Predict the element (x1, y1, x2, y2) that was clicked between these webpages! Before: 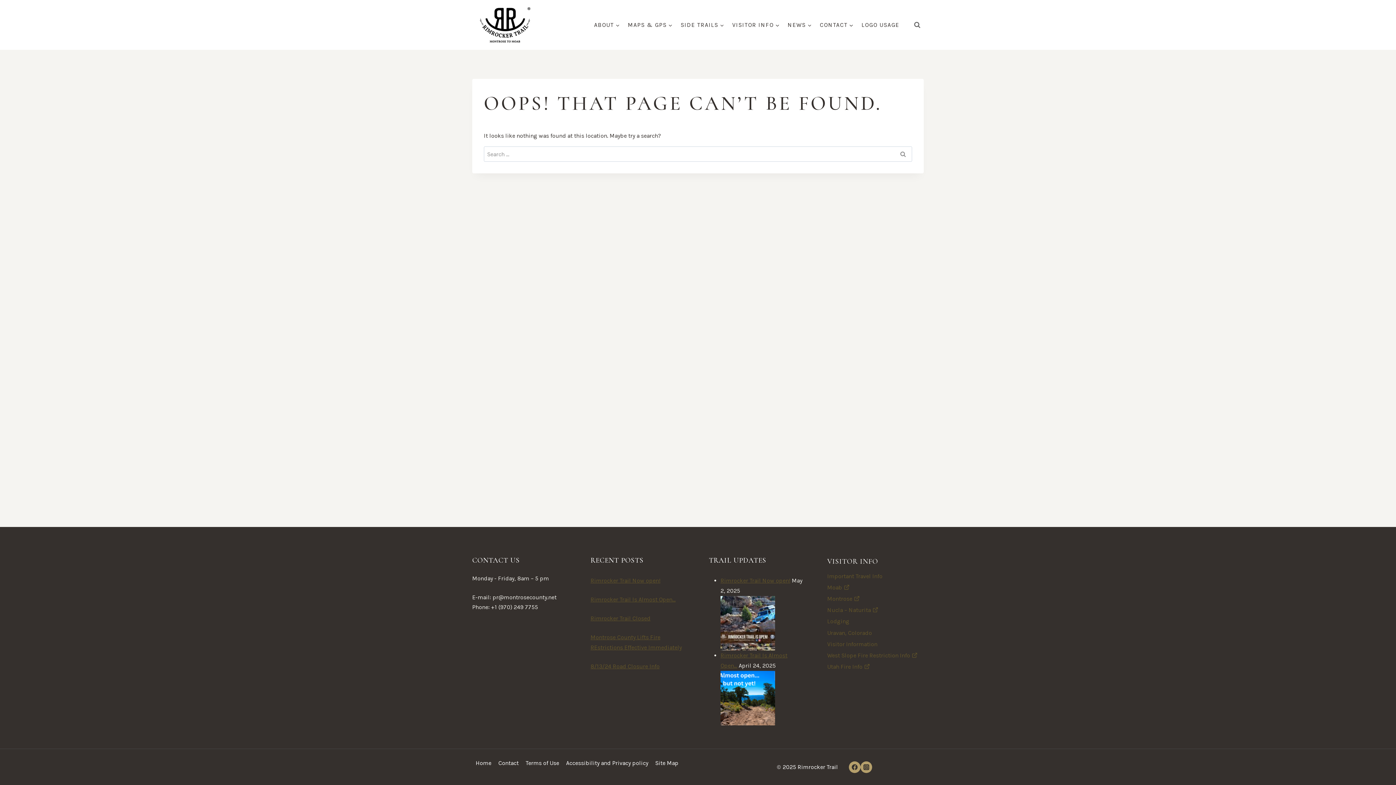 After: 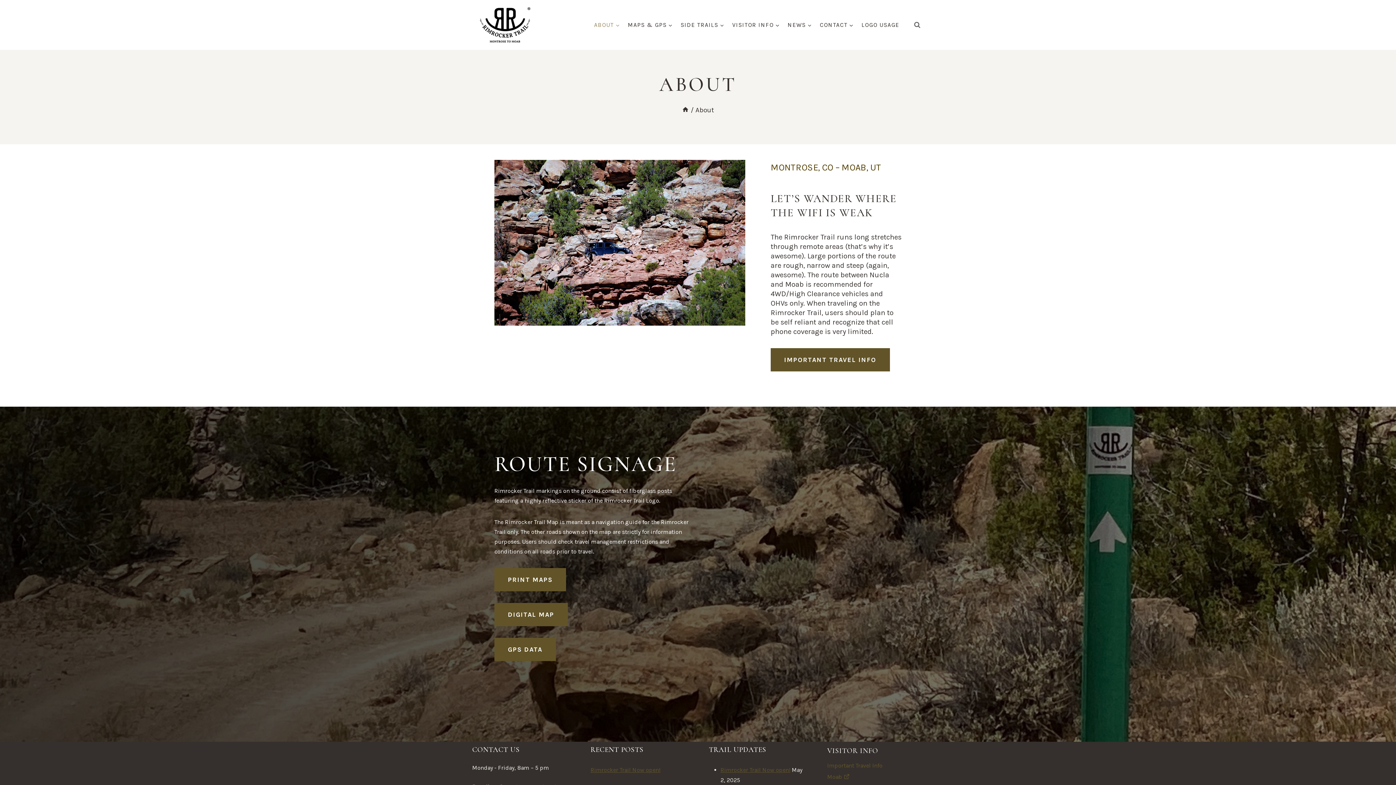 Action: bbox: (590, 16, 623, 33) label: ABOUT